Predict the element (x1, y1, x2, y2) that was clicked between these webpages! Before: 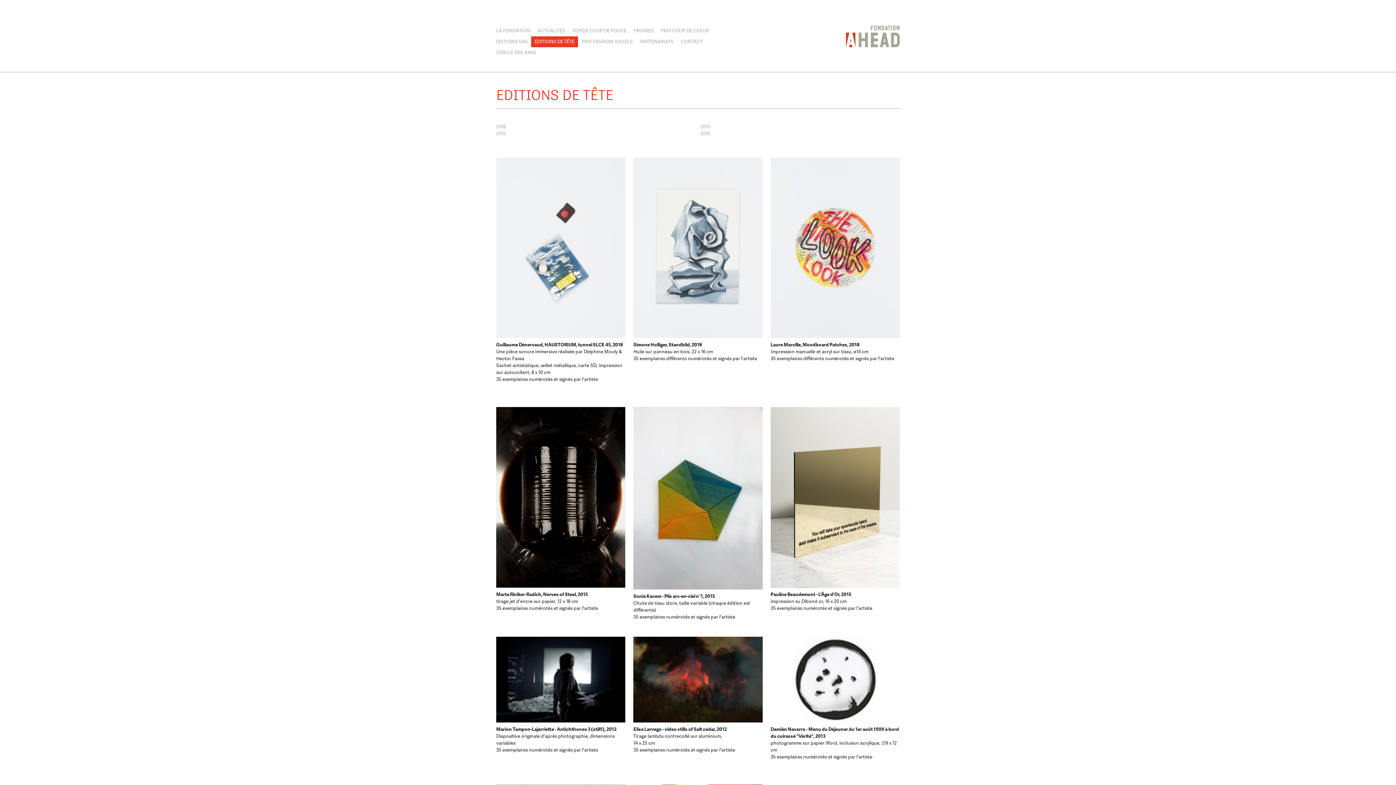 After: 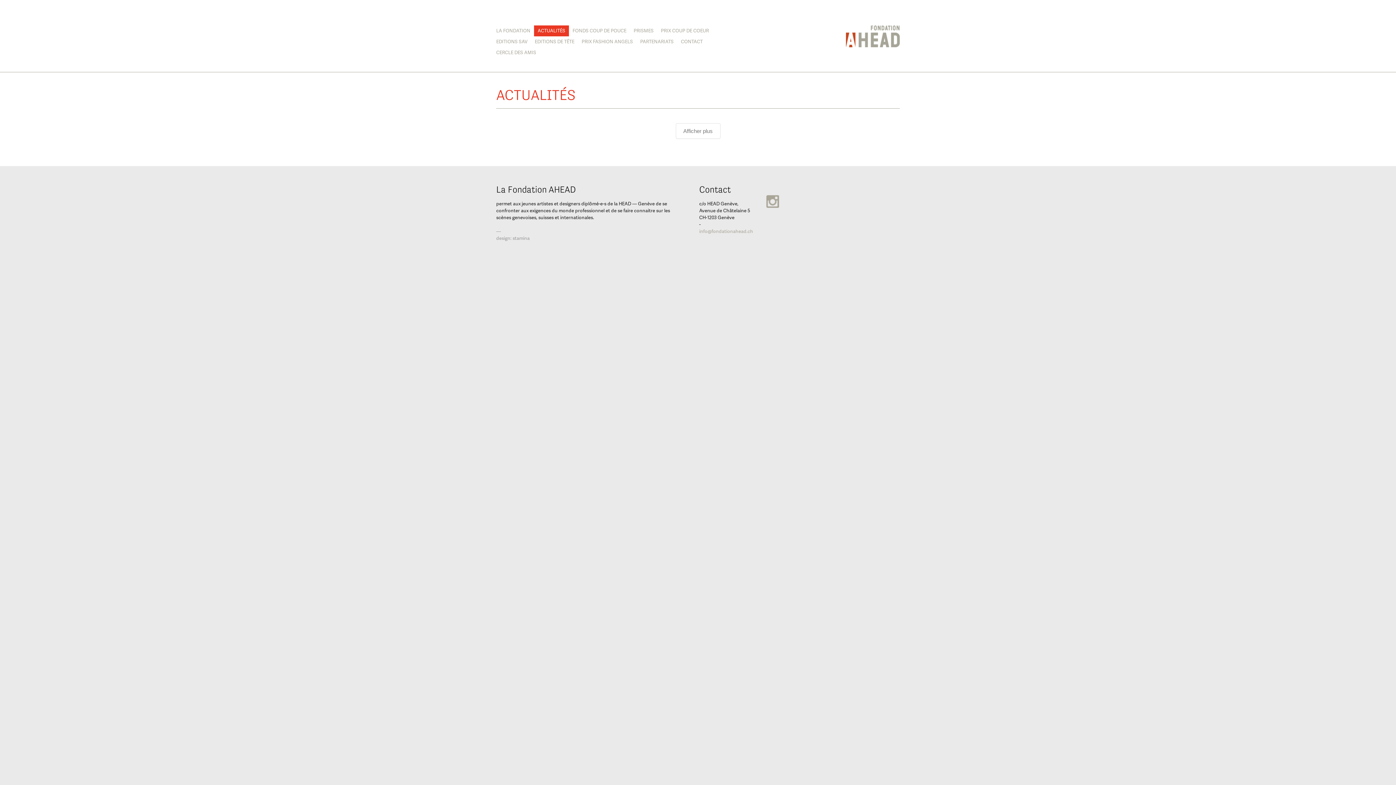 Action: label: ACTUALITÉS bbox: (534, 25, 569, 36)